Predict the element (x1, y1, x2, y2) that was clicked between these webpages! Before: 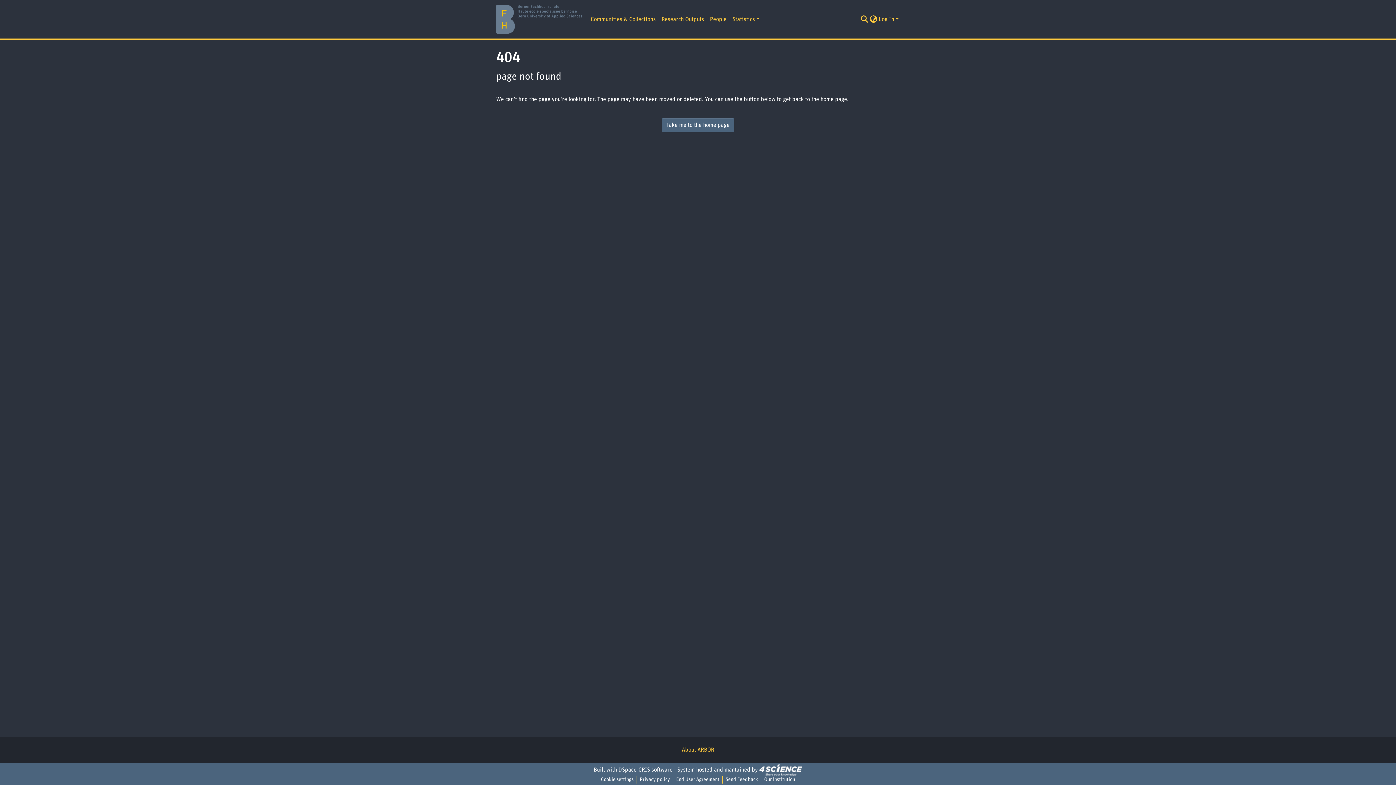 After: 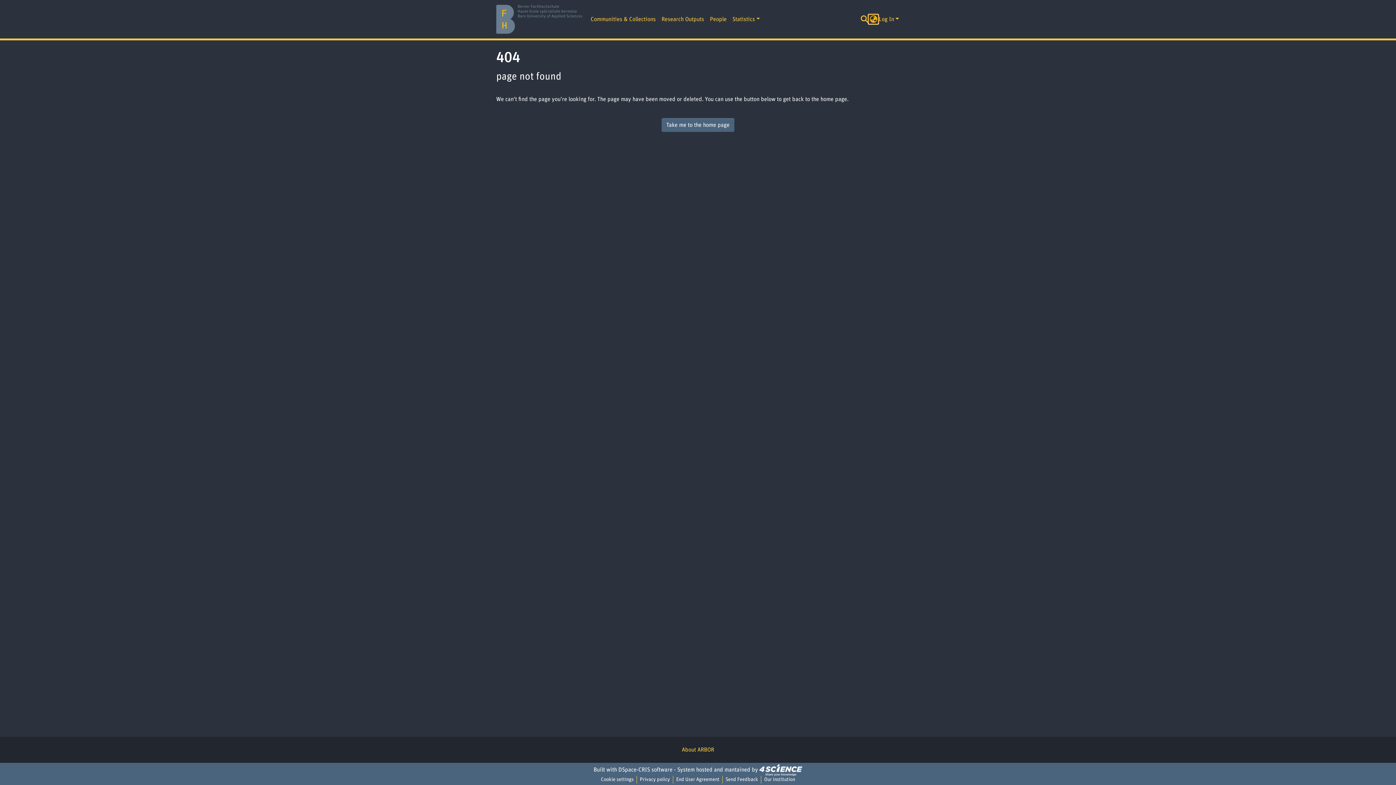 Action: bbox: (869, 14, 878, 23) label: Language switch